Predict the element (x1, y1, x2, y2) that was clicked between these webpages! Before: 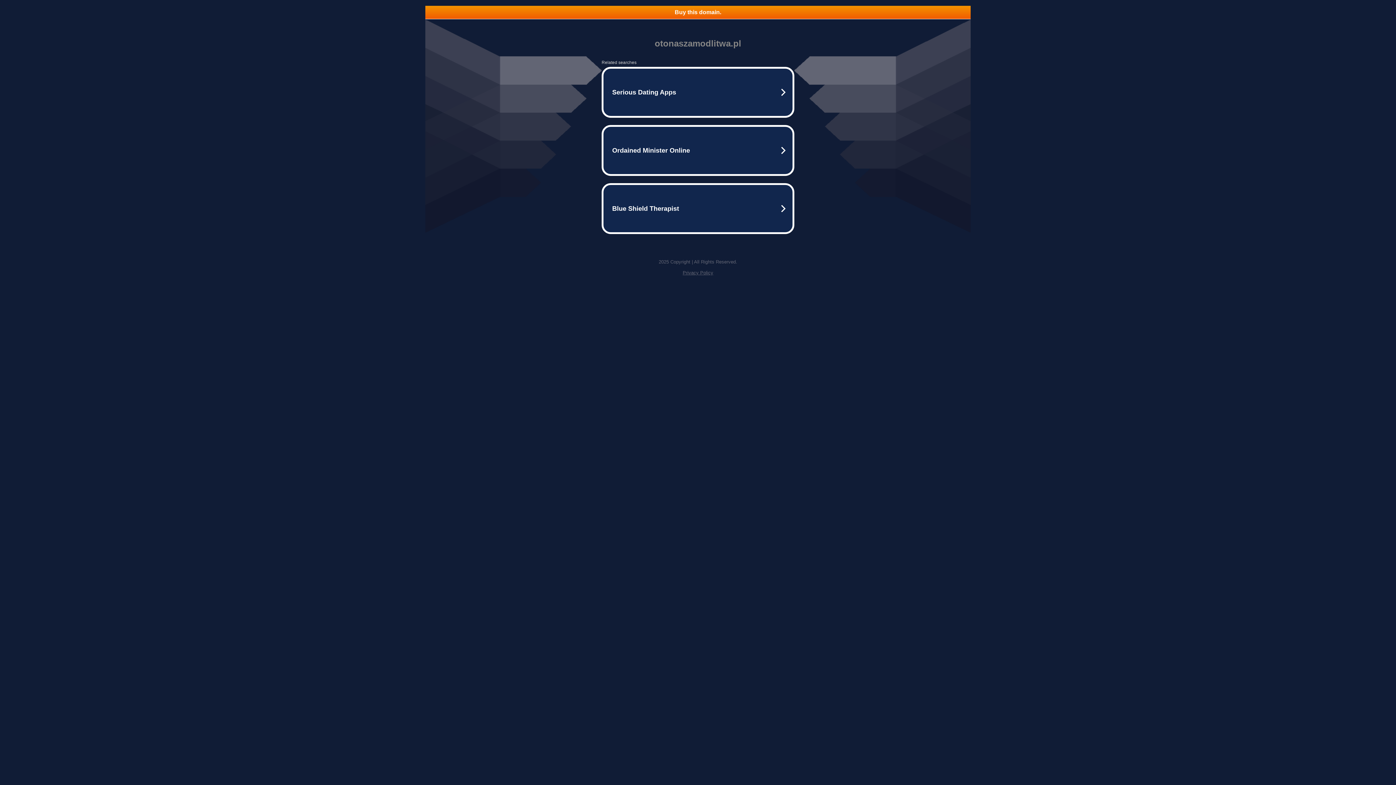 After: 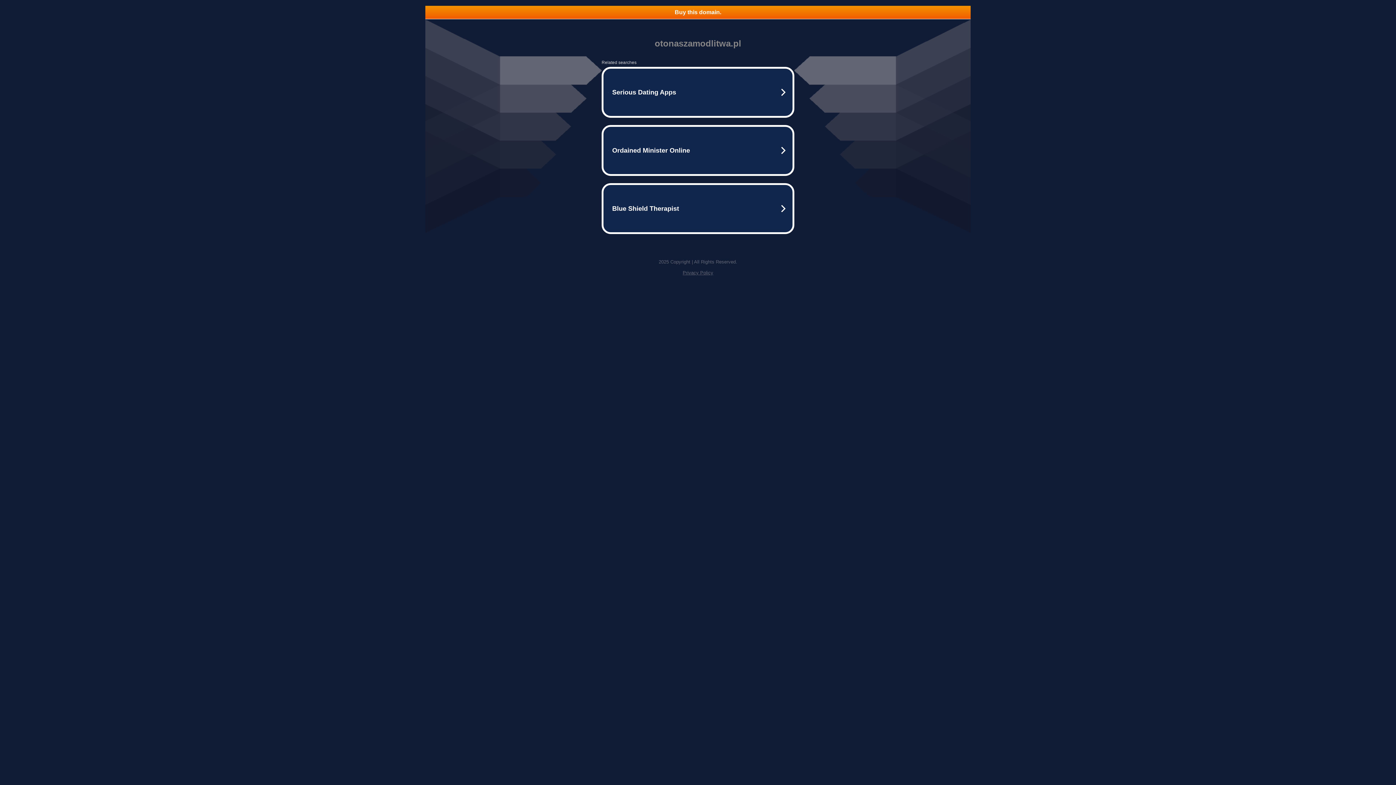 Action: label: Privacy Policy bbox: (682, 270, 713, 275)